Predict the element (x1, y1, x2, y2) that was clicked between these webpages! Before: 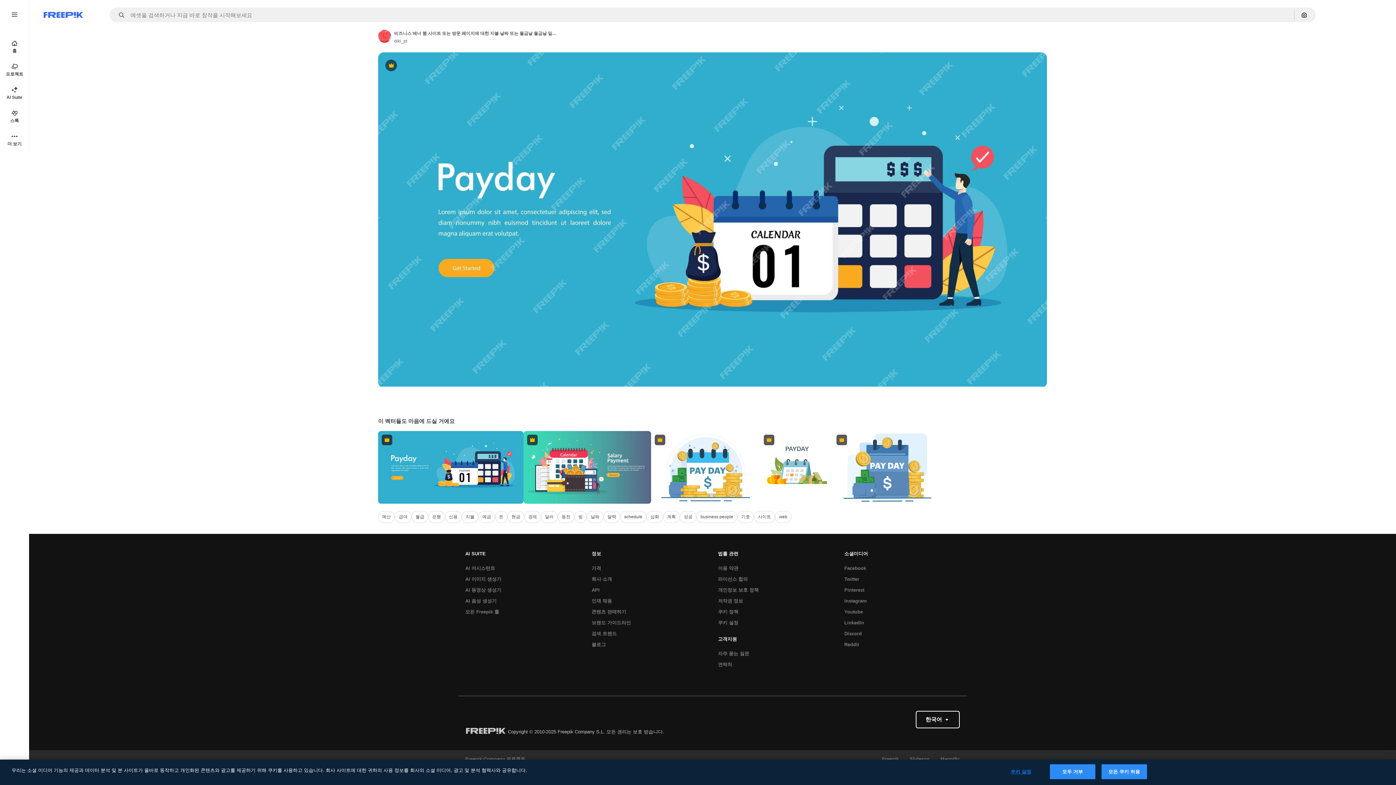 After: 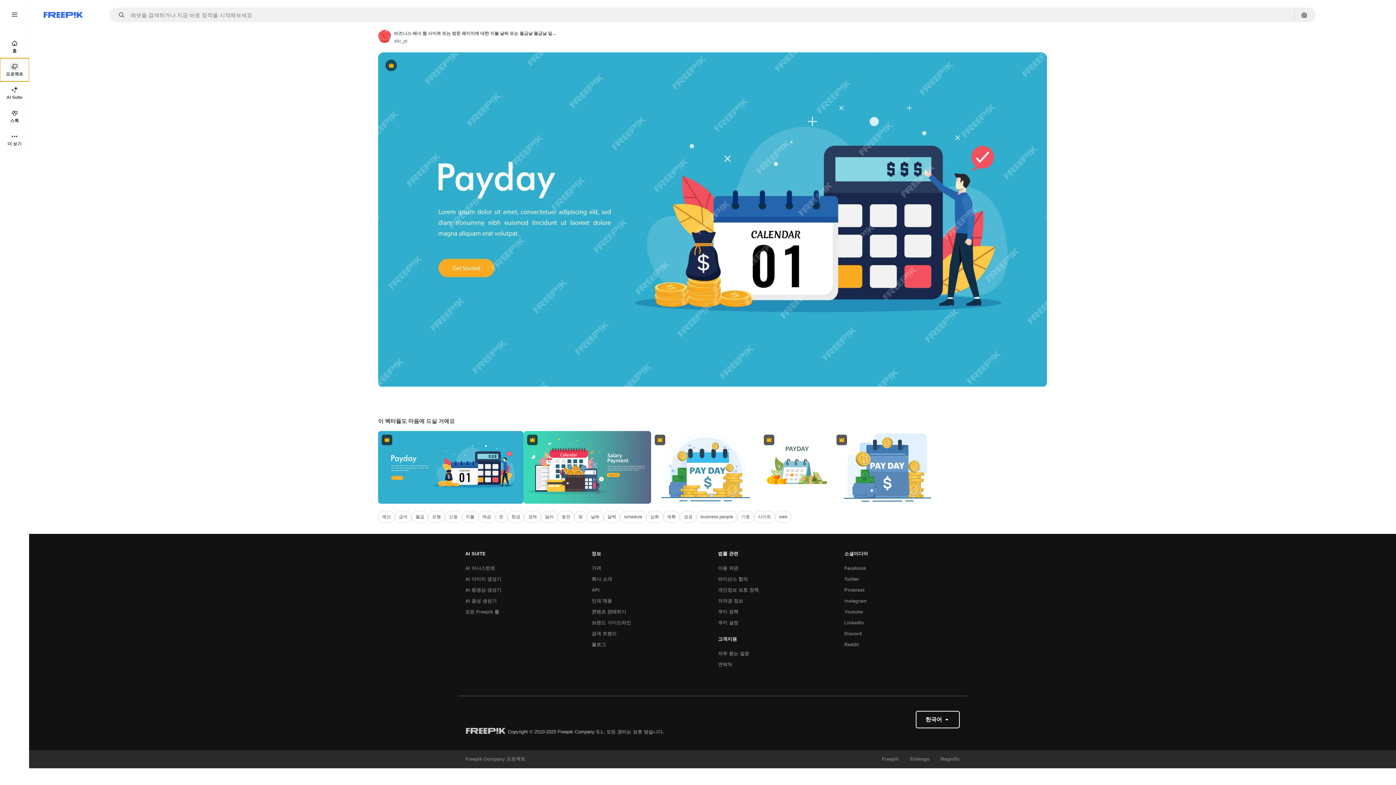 Action: bbox: (0, 58, 29, 81) label: 프로젝트